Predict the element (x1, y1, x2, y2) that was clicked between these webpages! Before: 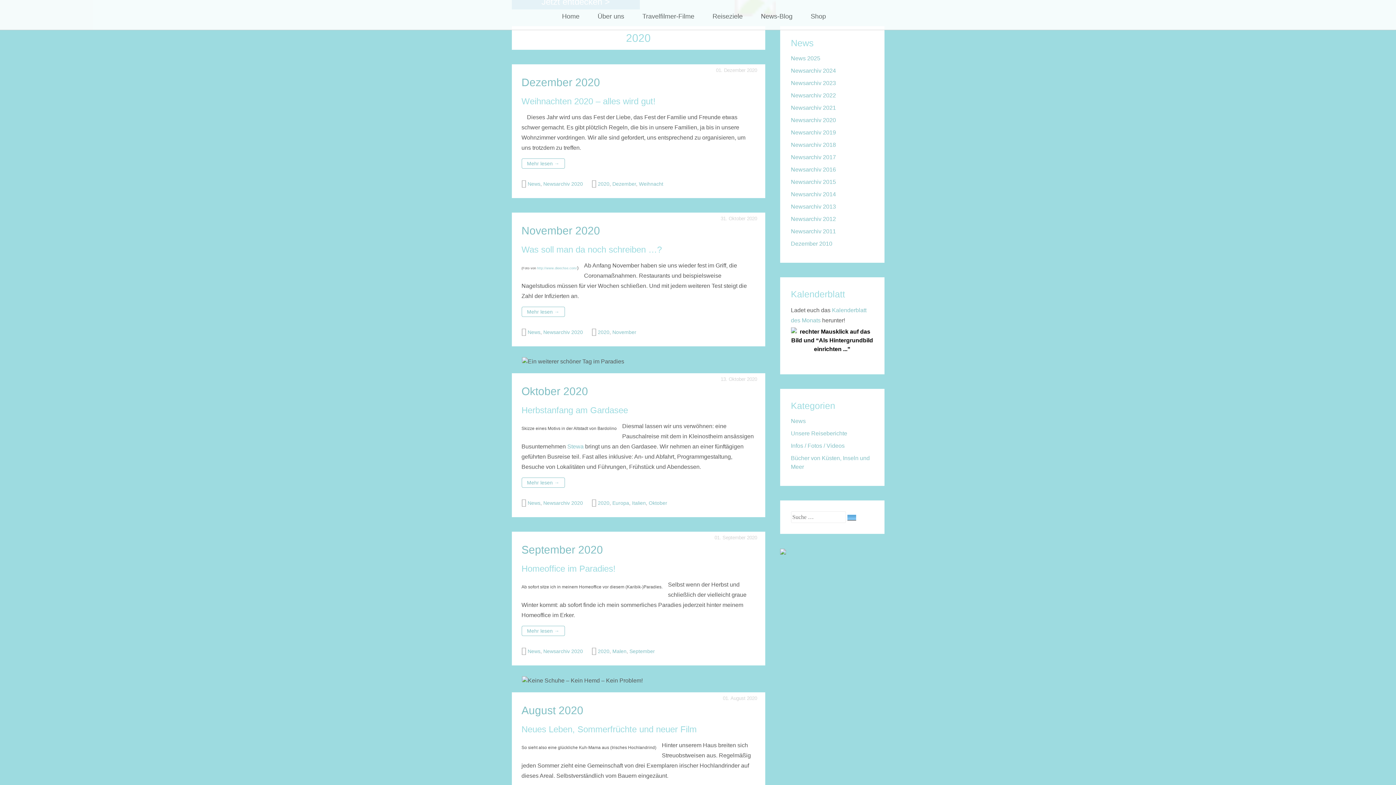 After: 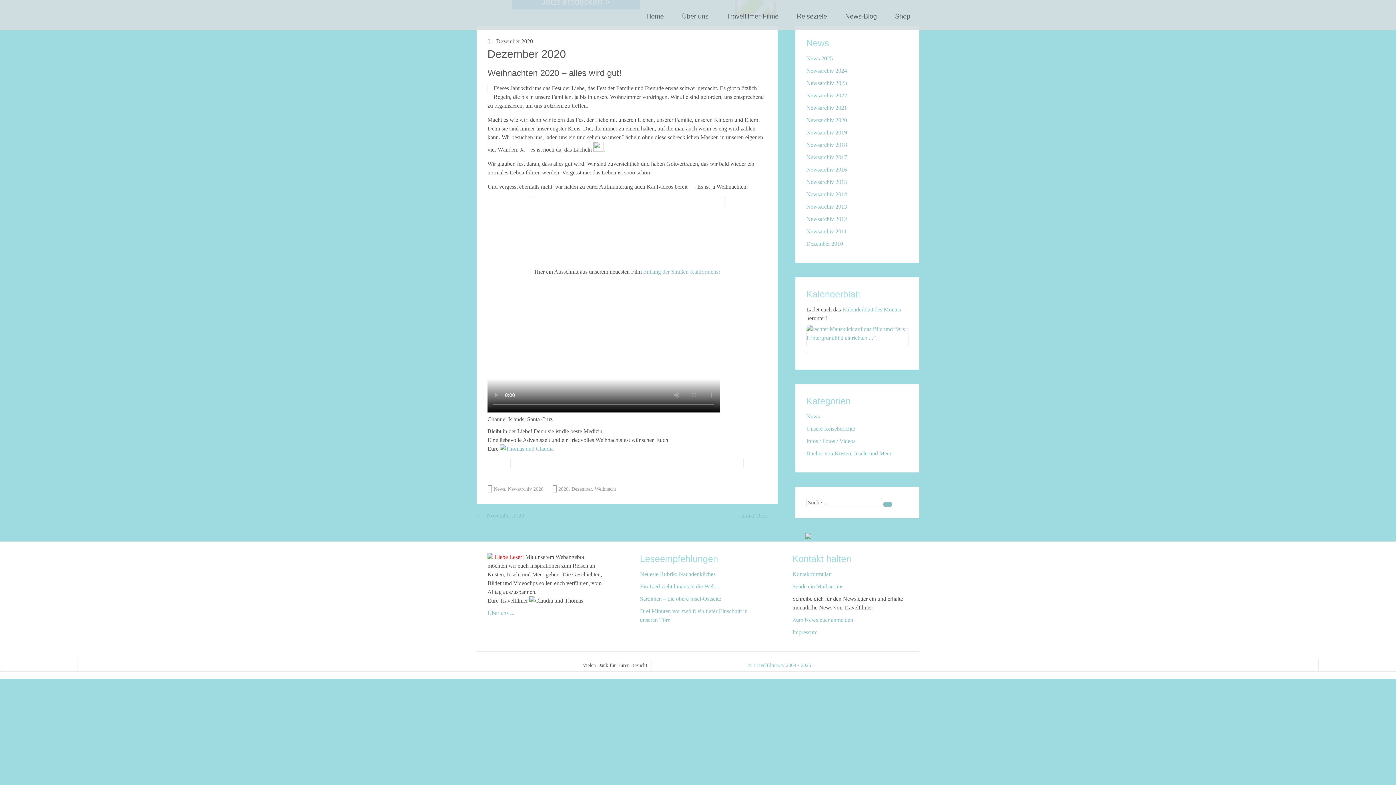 Action: bbox: (521, 76, 600, 88) label: Dezember 2020